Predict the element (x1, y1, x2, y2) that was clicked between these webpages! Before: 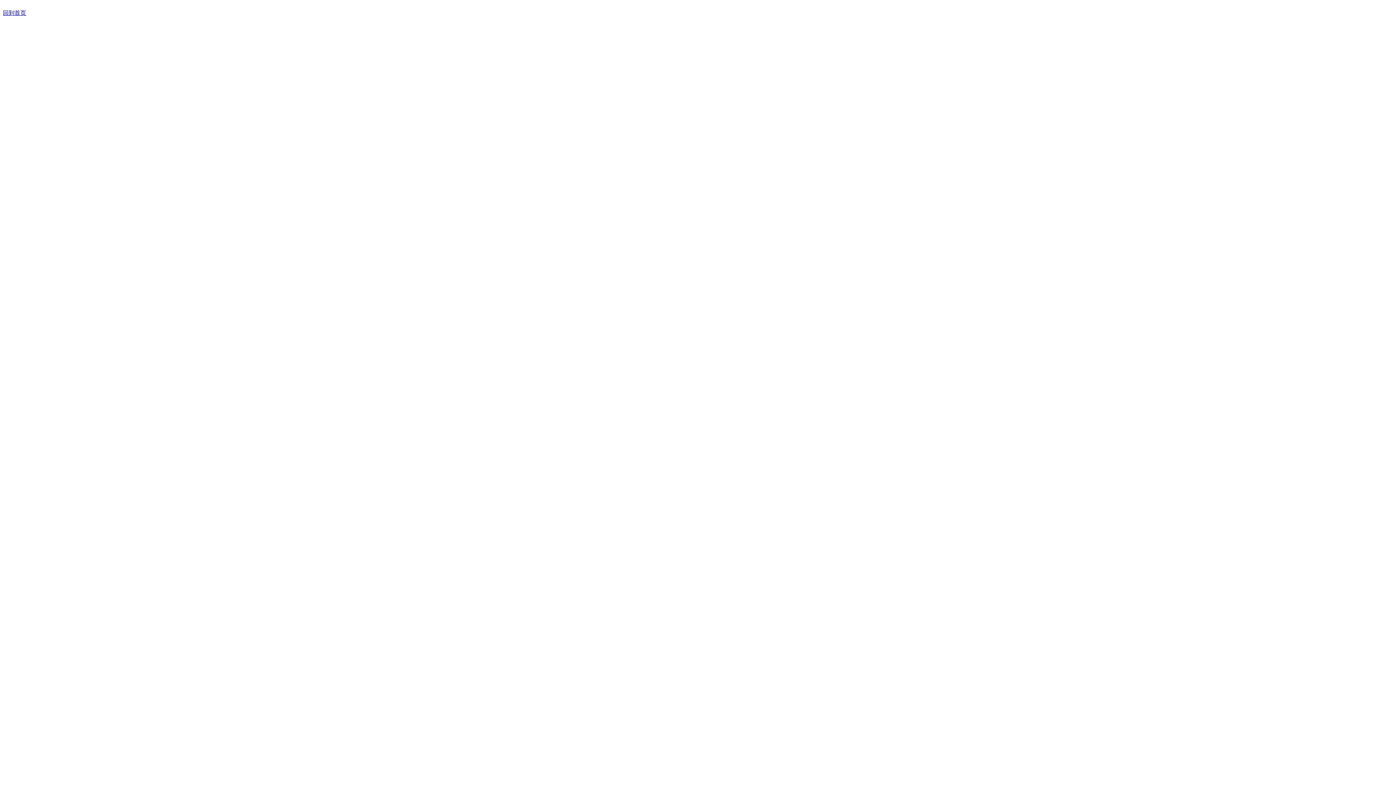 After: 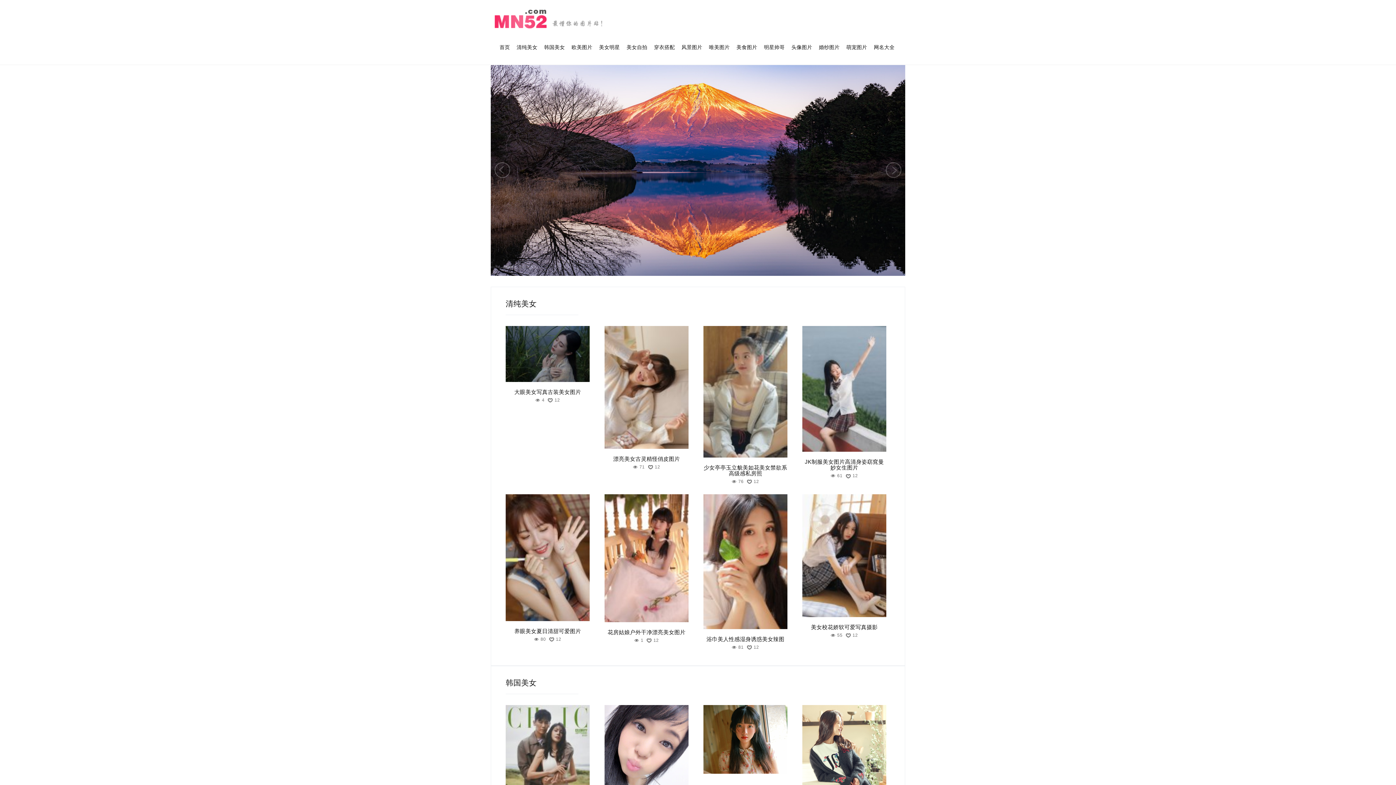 Action: bbox: (2, 9, 26, 16) label: 回到首页